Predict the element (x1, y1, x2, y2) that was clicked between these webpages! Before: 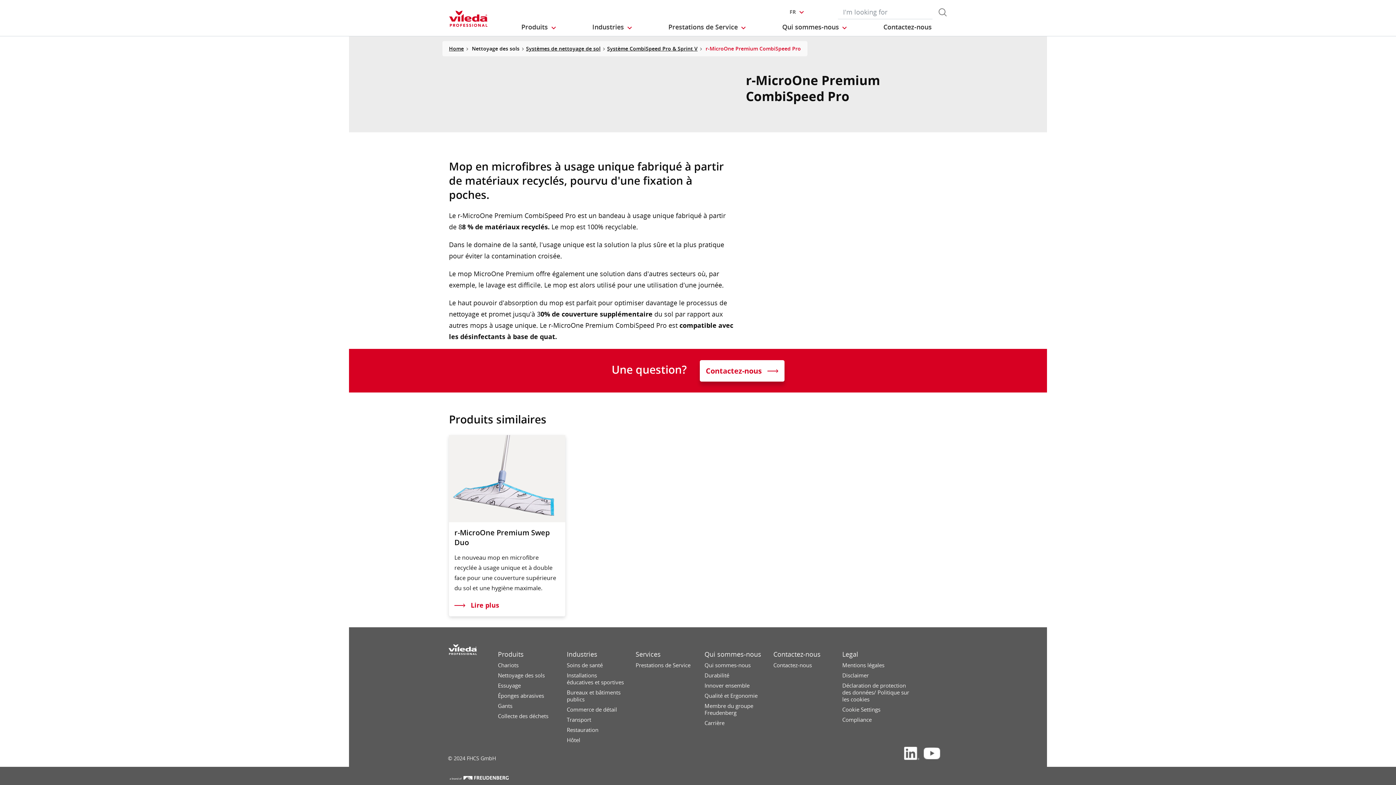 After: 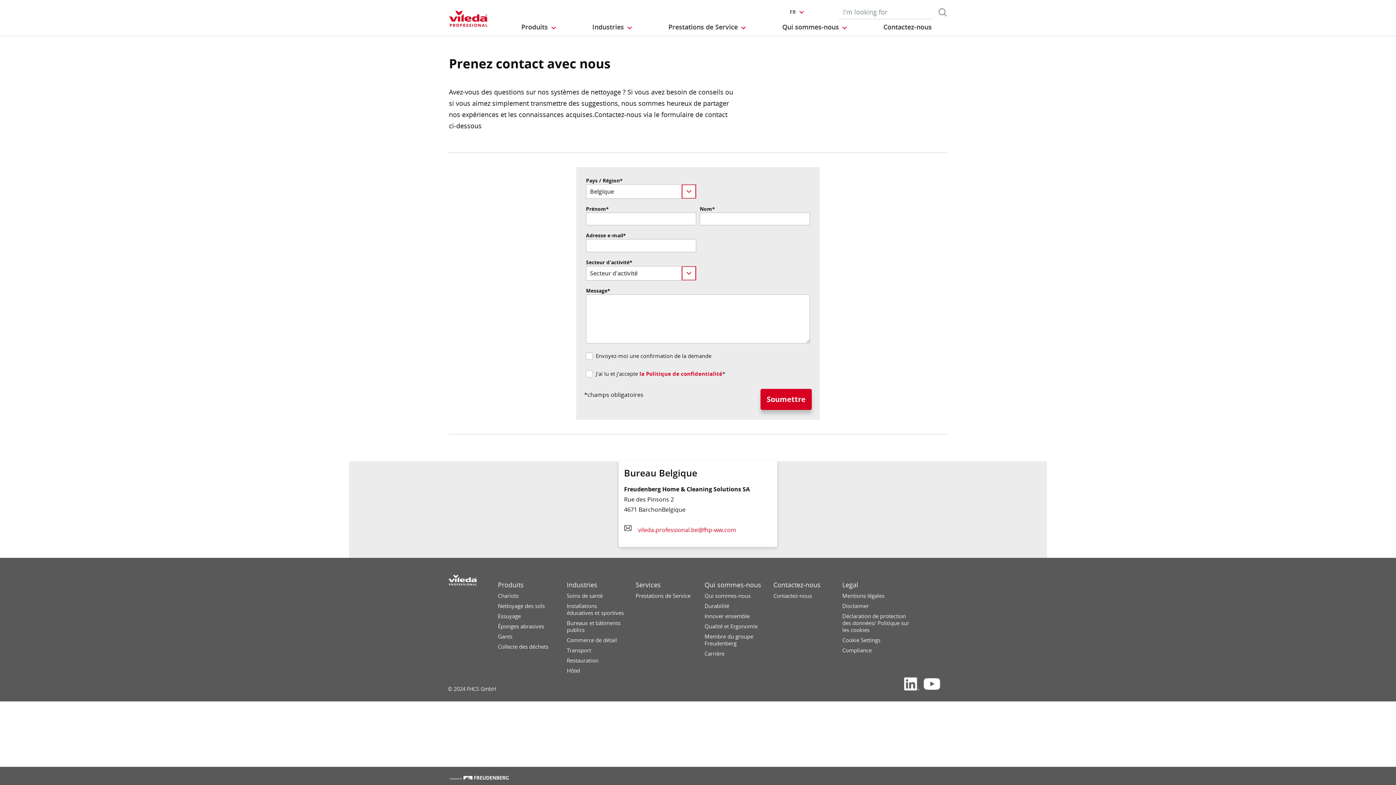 Action: label: Contactez-nous bbox: (699, 360, 784, 381)